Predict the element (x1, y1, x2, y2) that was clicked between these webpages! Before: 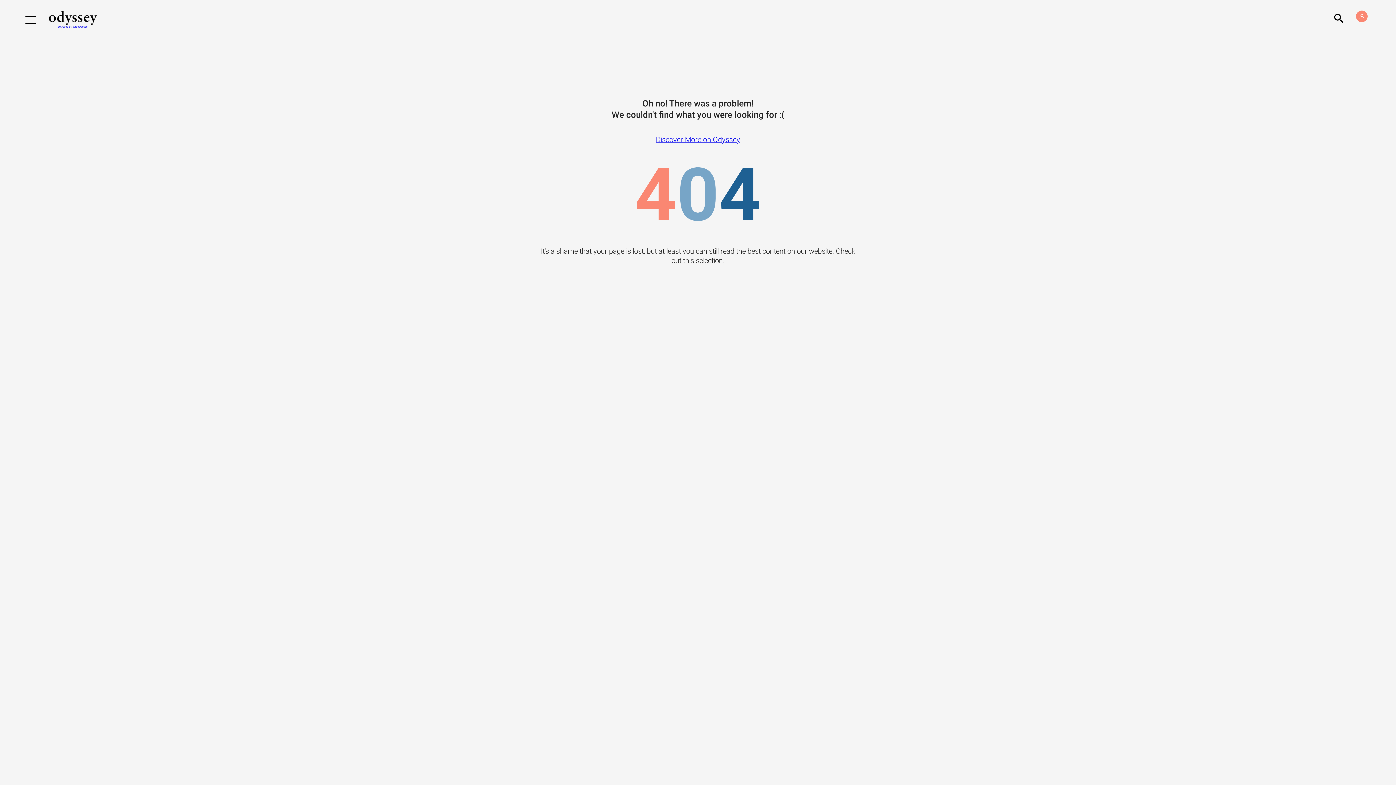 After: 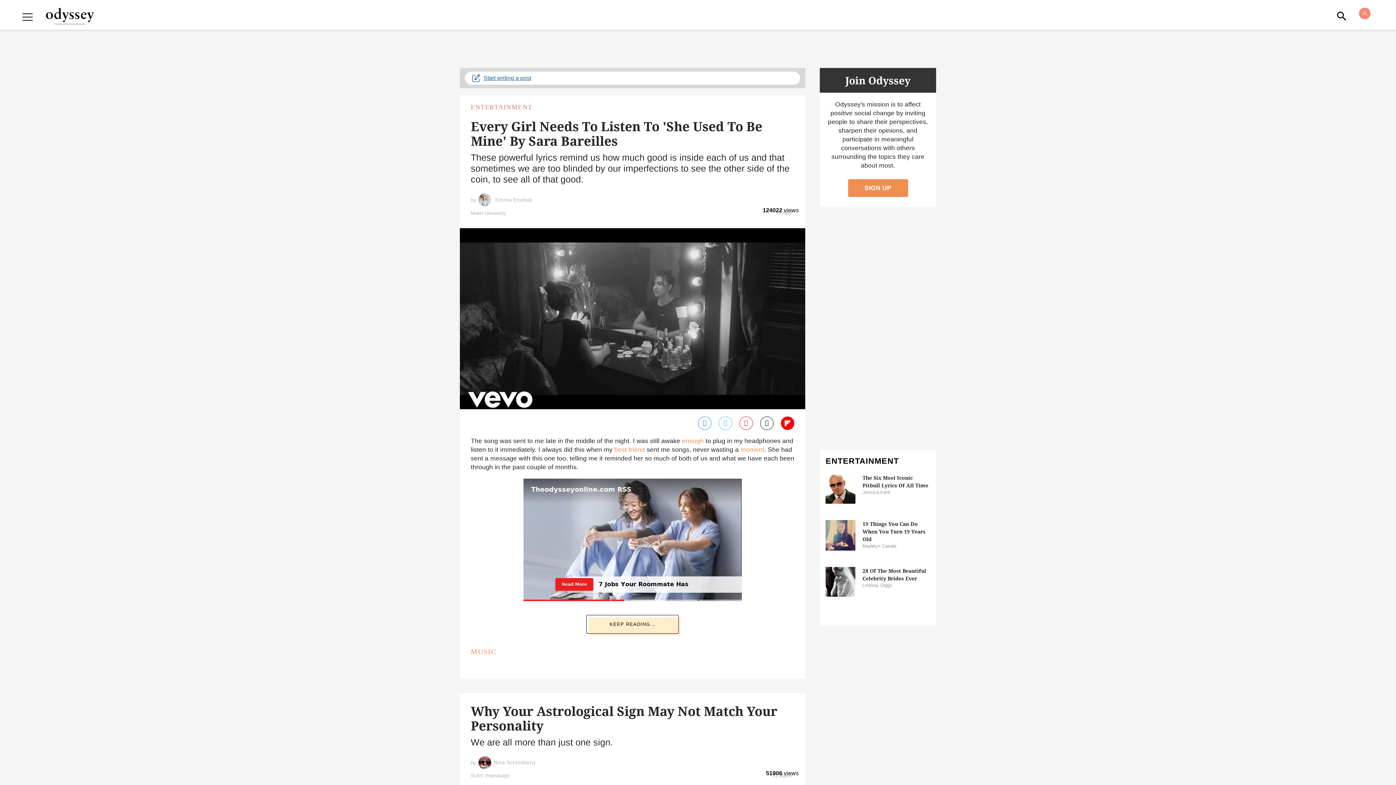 Action: label: Odyssey bbox: (42, 10, 102, 17)